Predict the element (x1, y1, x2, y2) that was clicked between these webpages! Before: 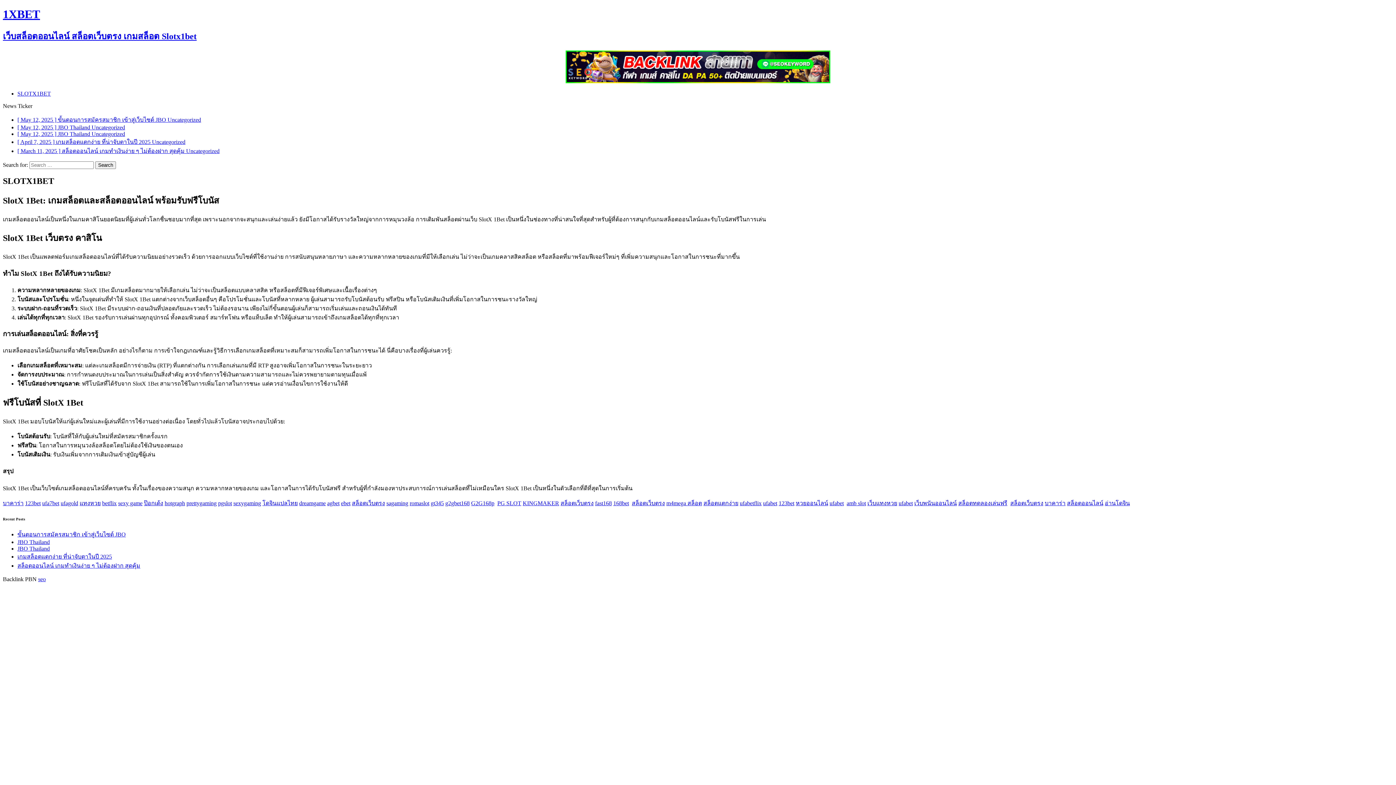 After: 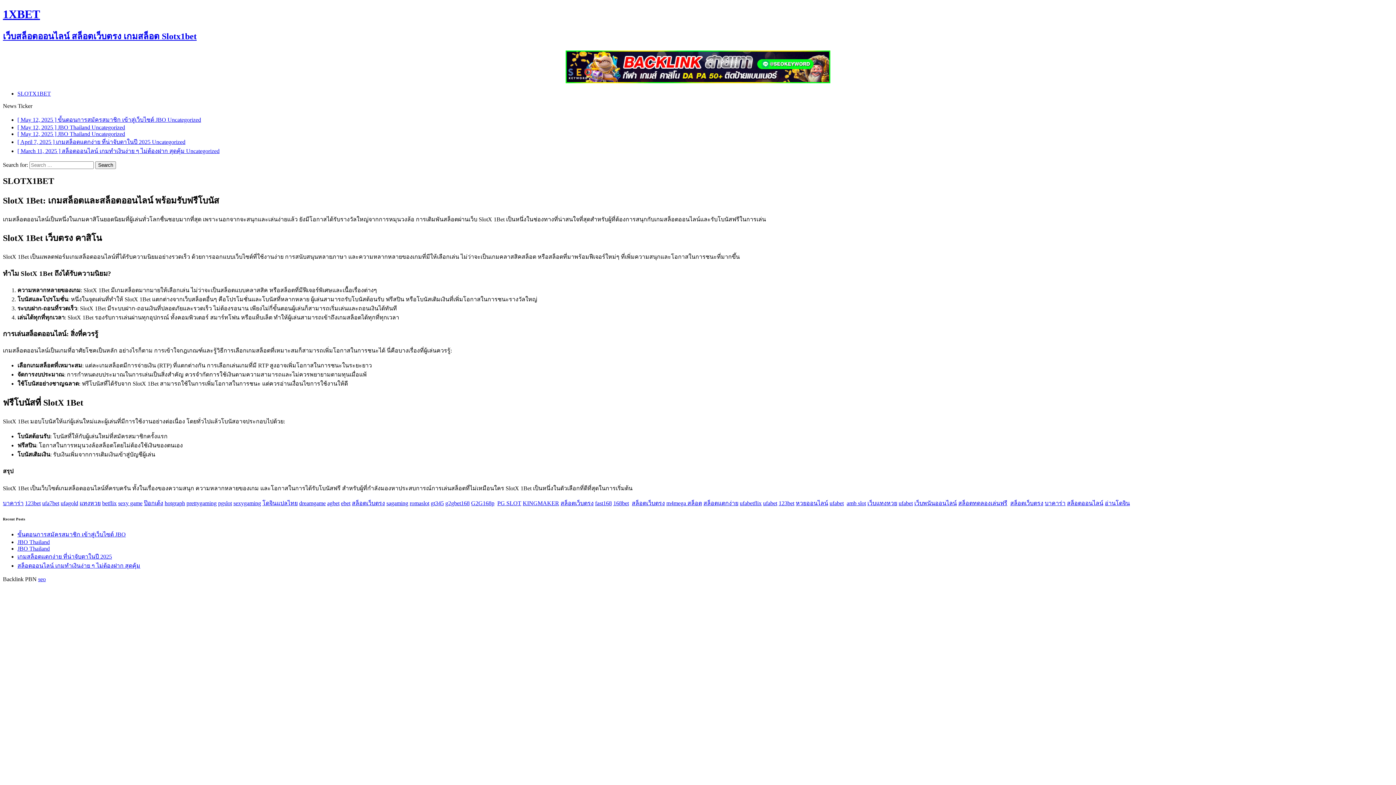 Action: bbox: (386, 500, 408, 506) label: sagaming